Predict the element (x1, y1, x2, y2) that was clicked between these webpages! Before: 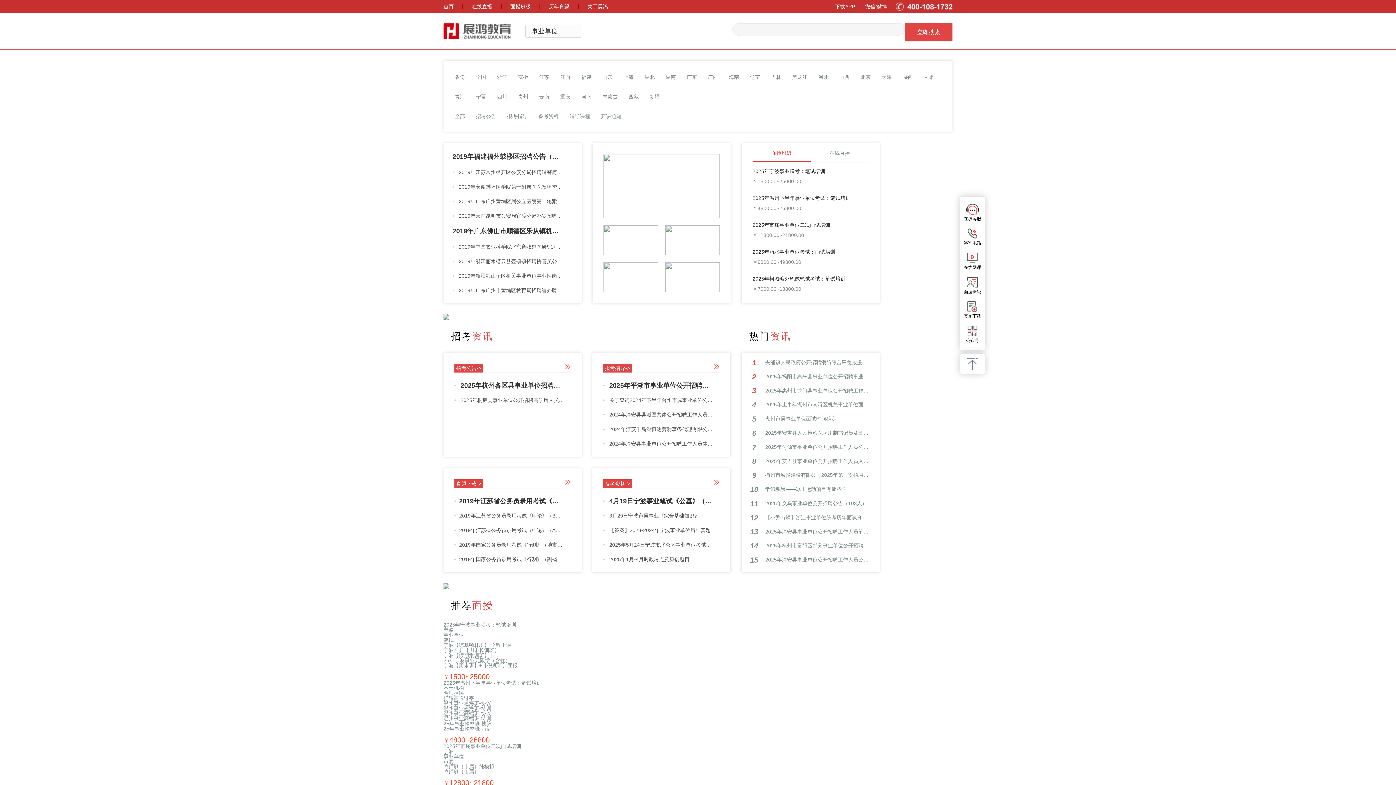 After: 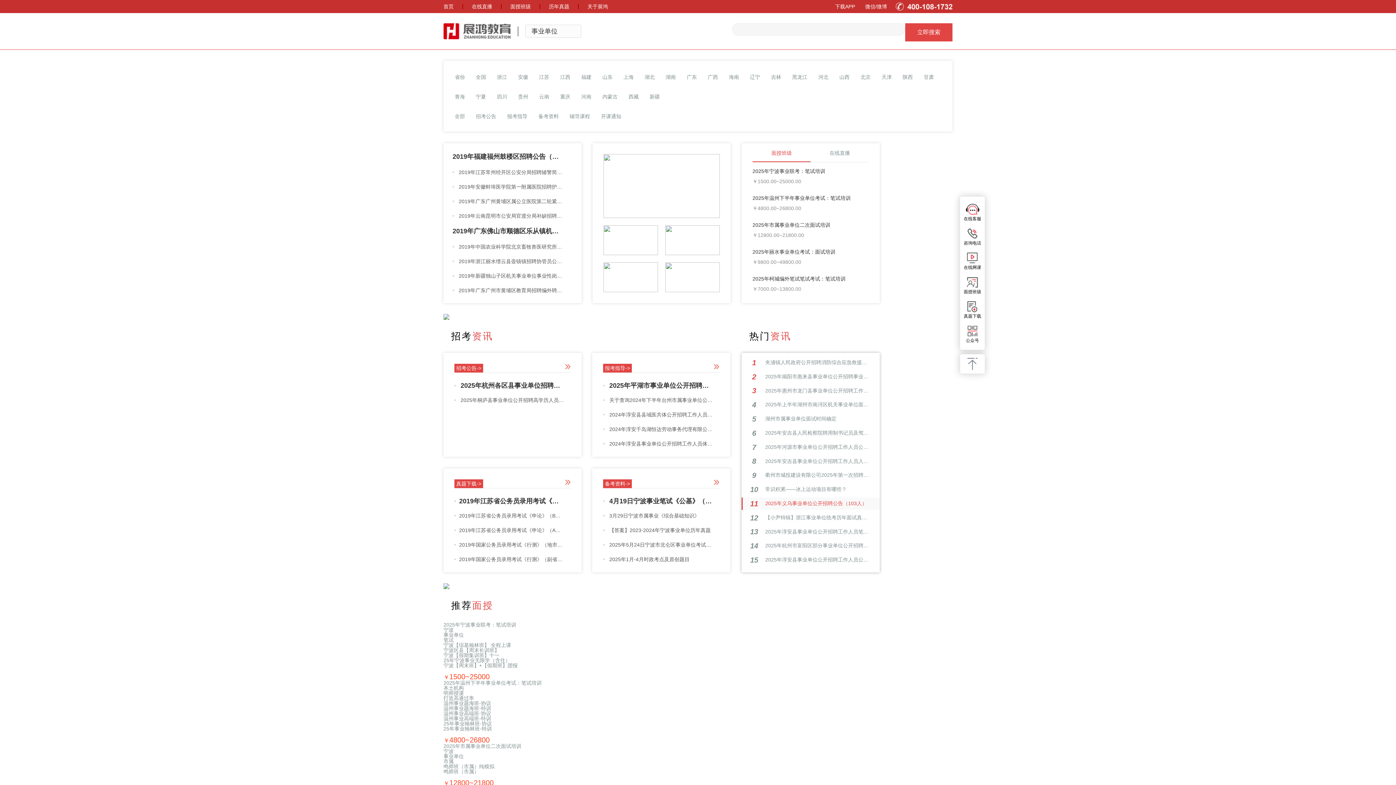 Action: label:  2025年义乌事业单位公开招聘公告（103人） bbox: (741, 497, 880, 510)